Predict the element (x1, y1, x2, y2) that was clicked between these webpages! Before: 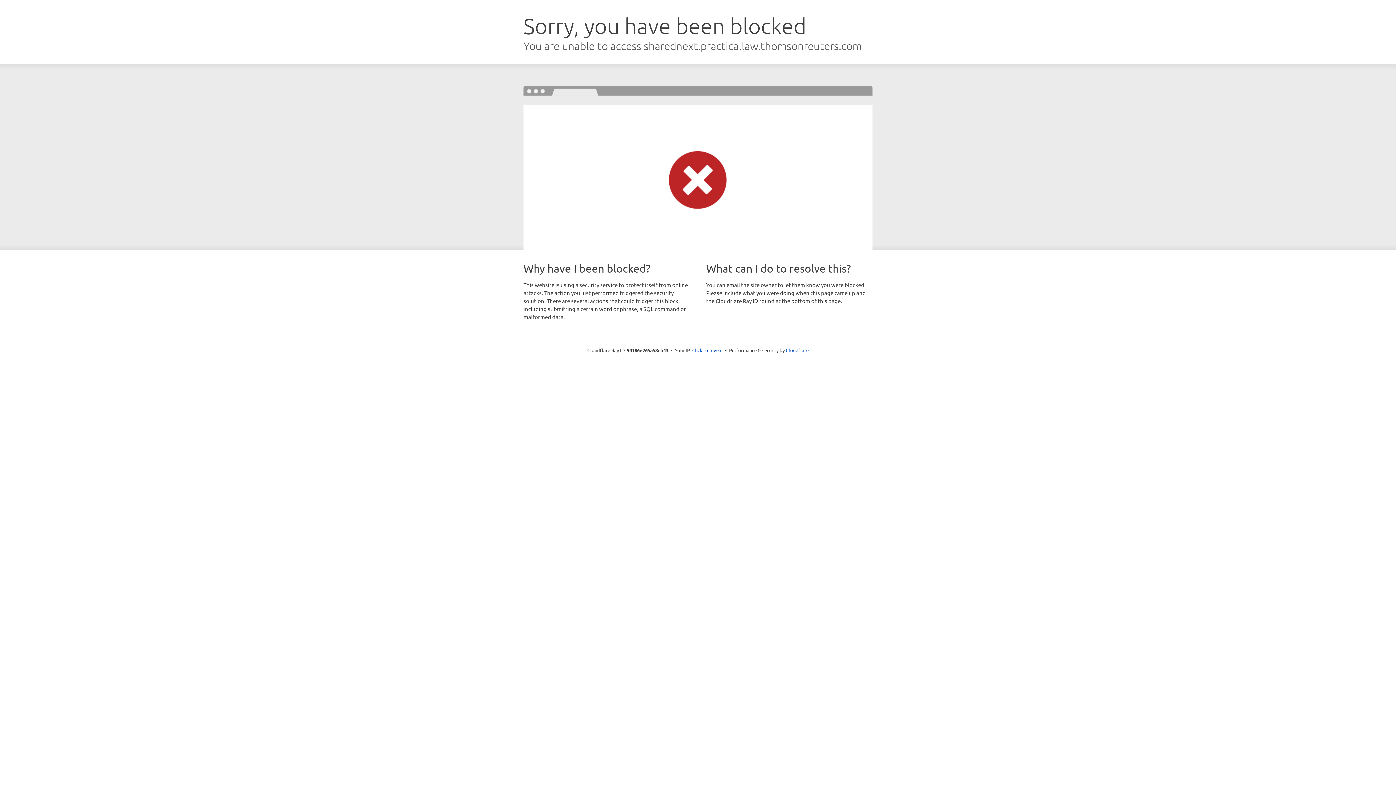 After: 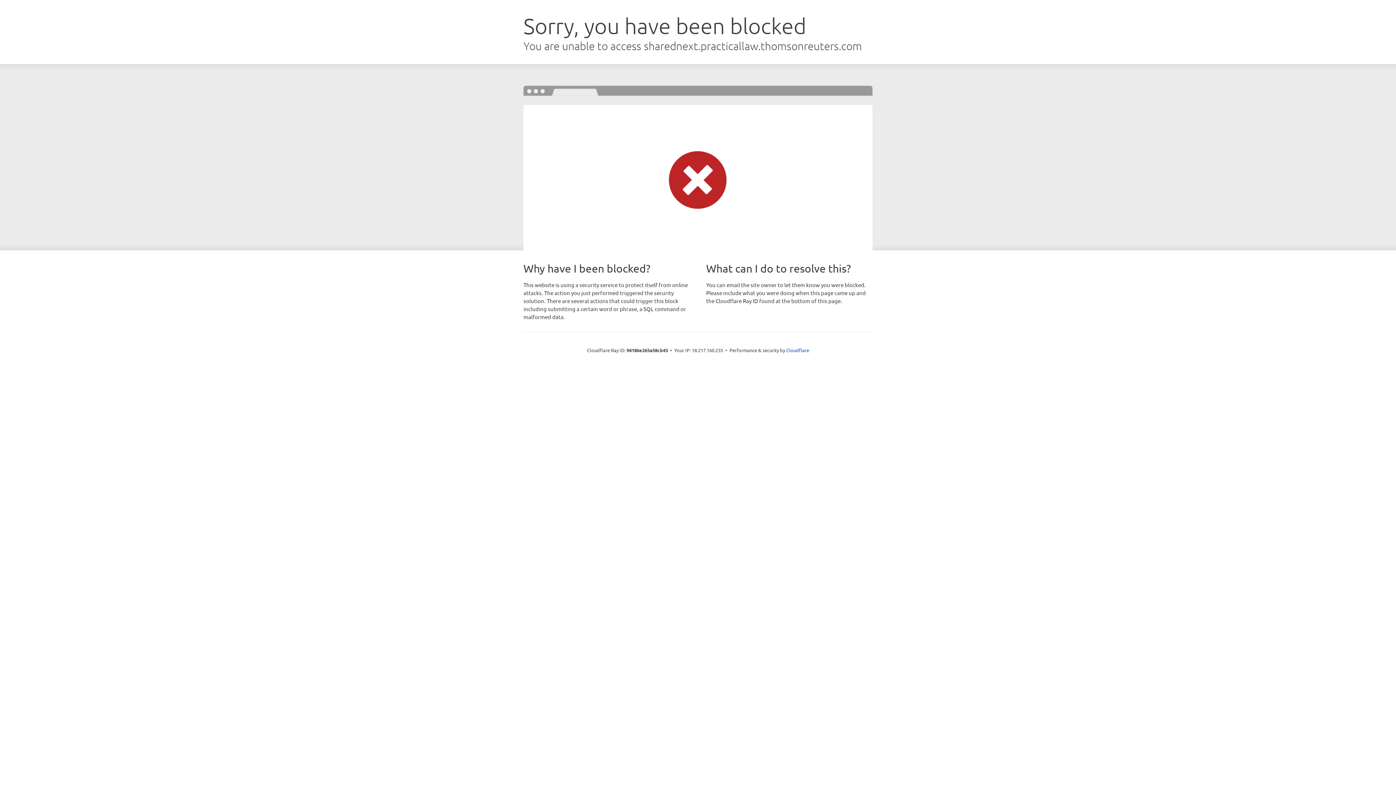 Action: bbox: (692, 346, 722, 353) label: Click to reveal